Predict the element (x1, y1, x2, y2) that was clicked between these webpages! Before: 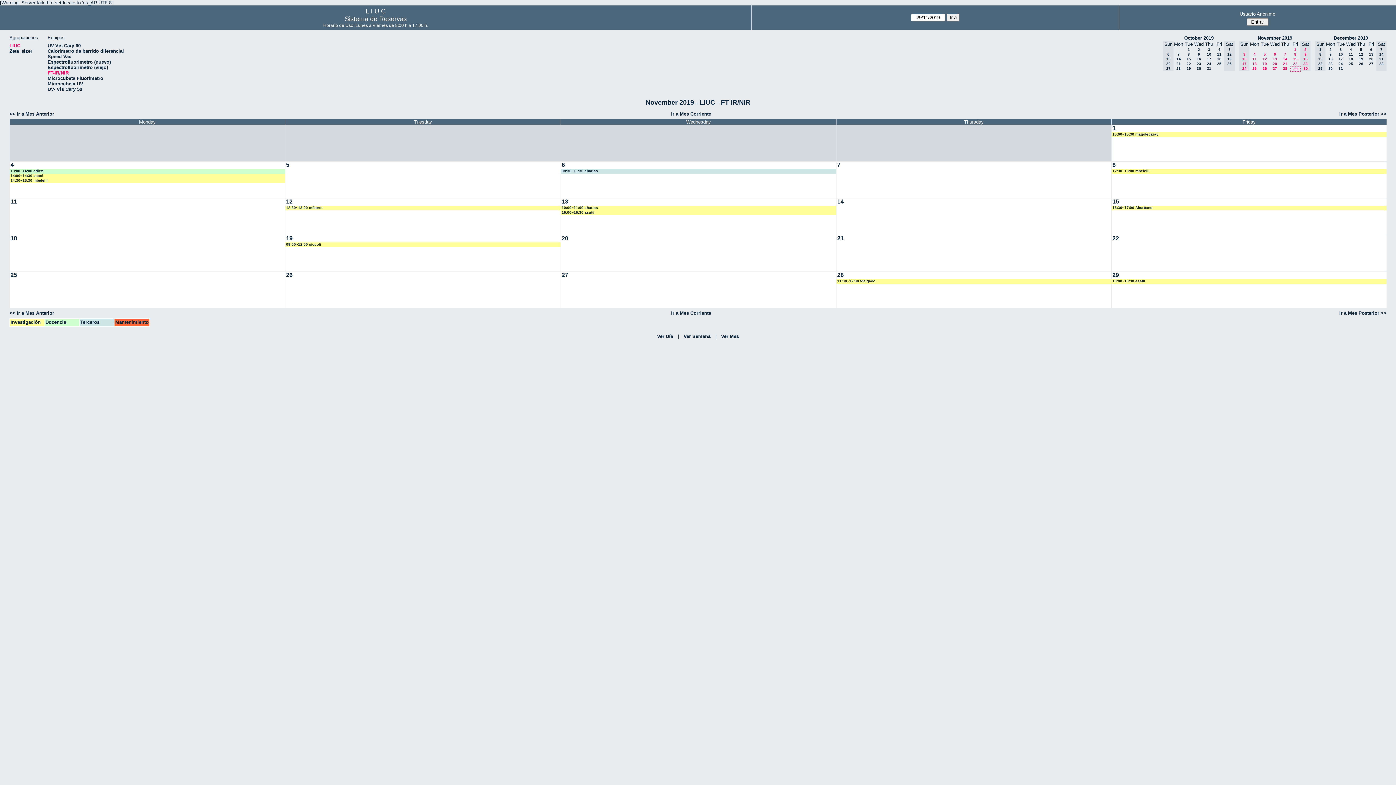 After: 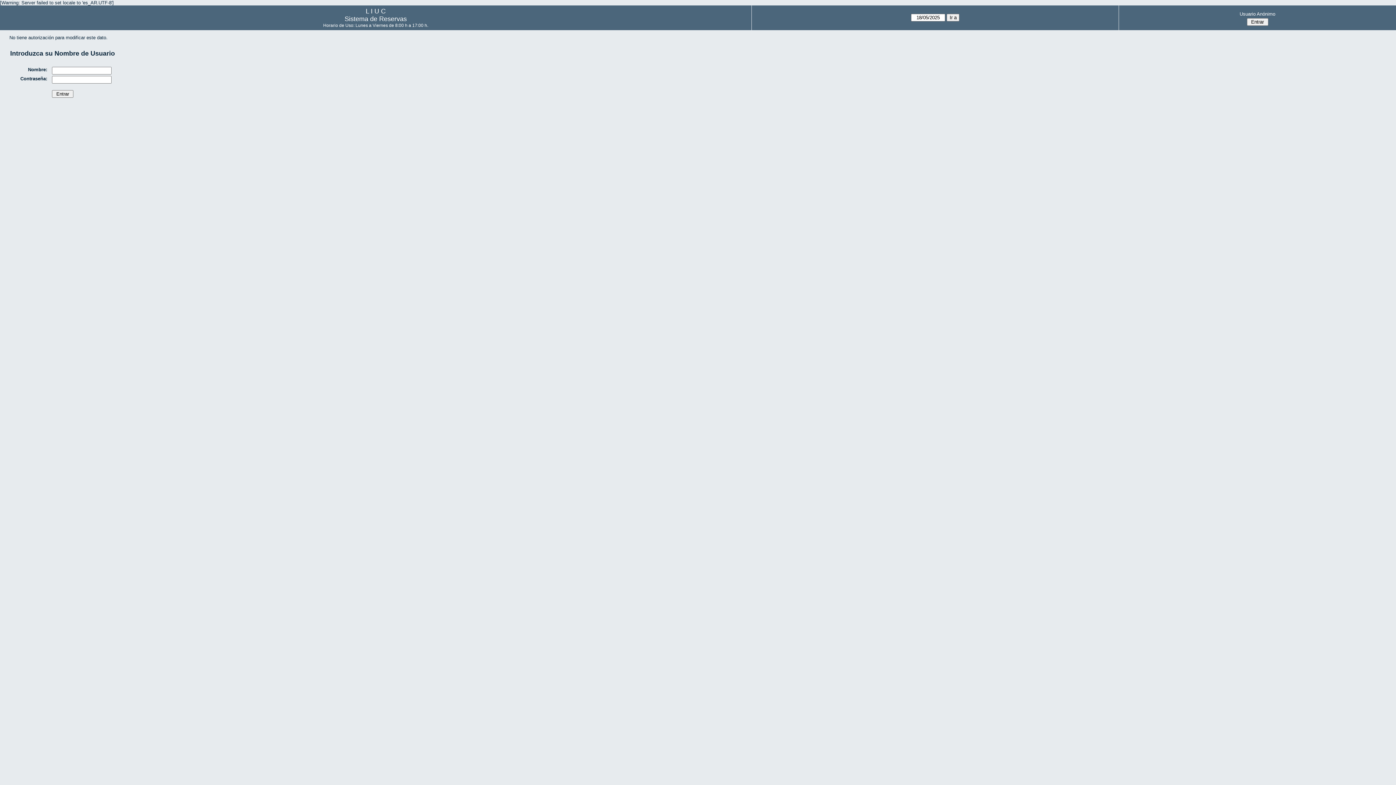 Action: bbox: (1112, 124, 1388, 161)